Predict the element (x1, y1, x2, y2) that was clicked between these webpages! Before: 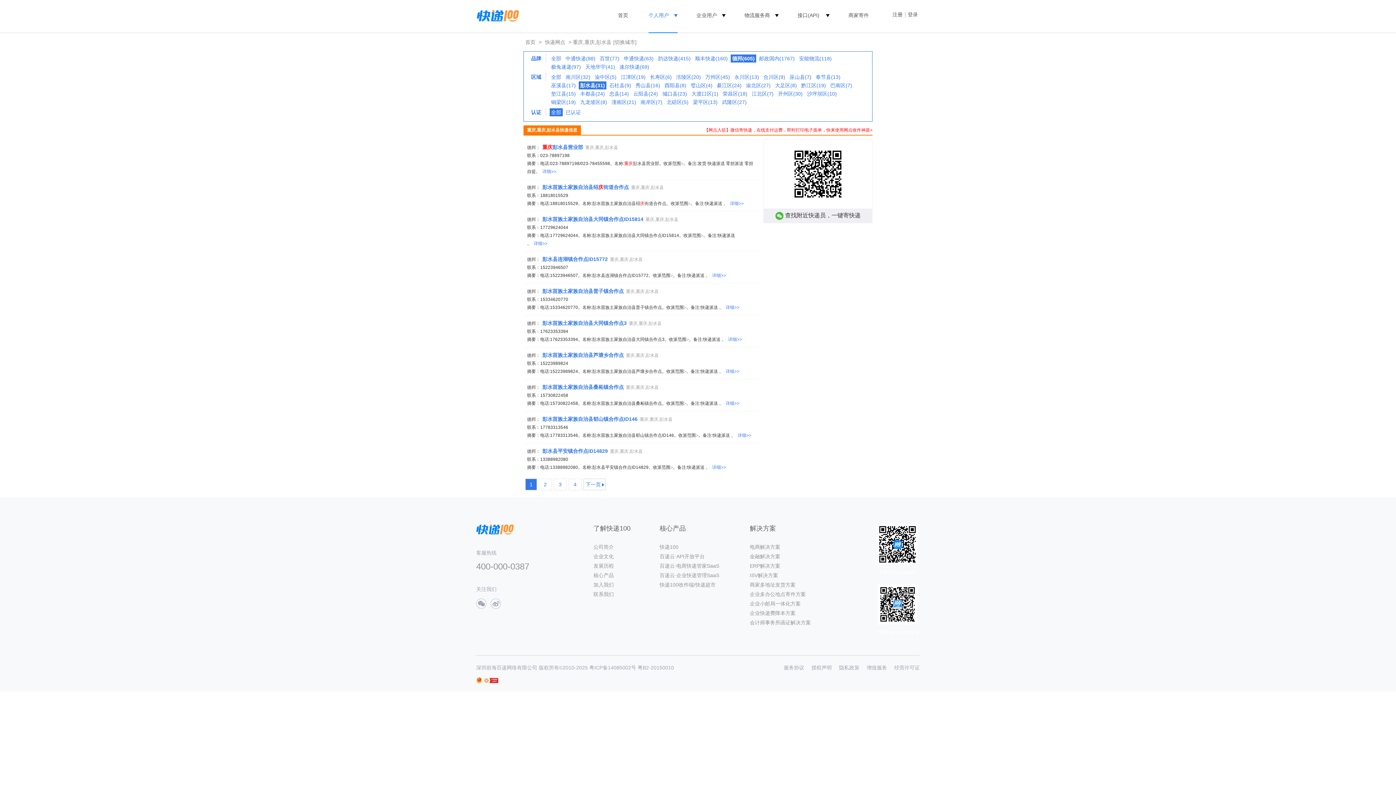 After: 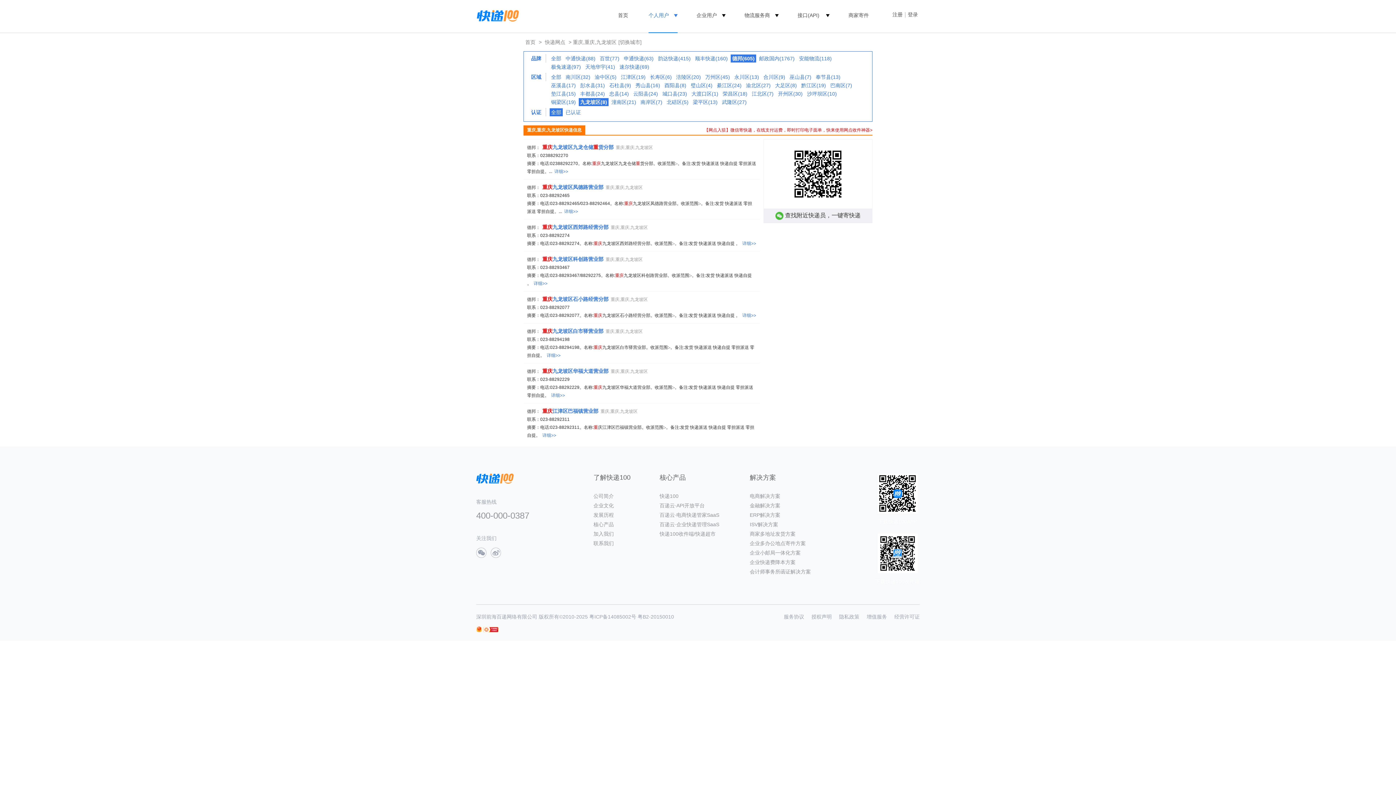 Action: bbox: (578, 98, 608, 106) label: 九龙坡区(8)